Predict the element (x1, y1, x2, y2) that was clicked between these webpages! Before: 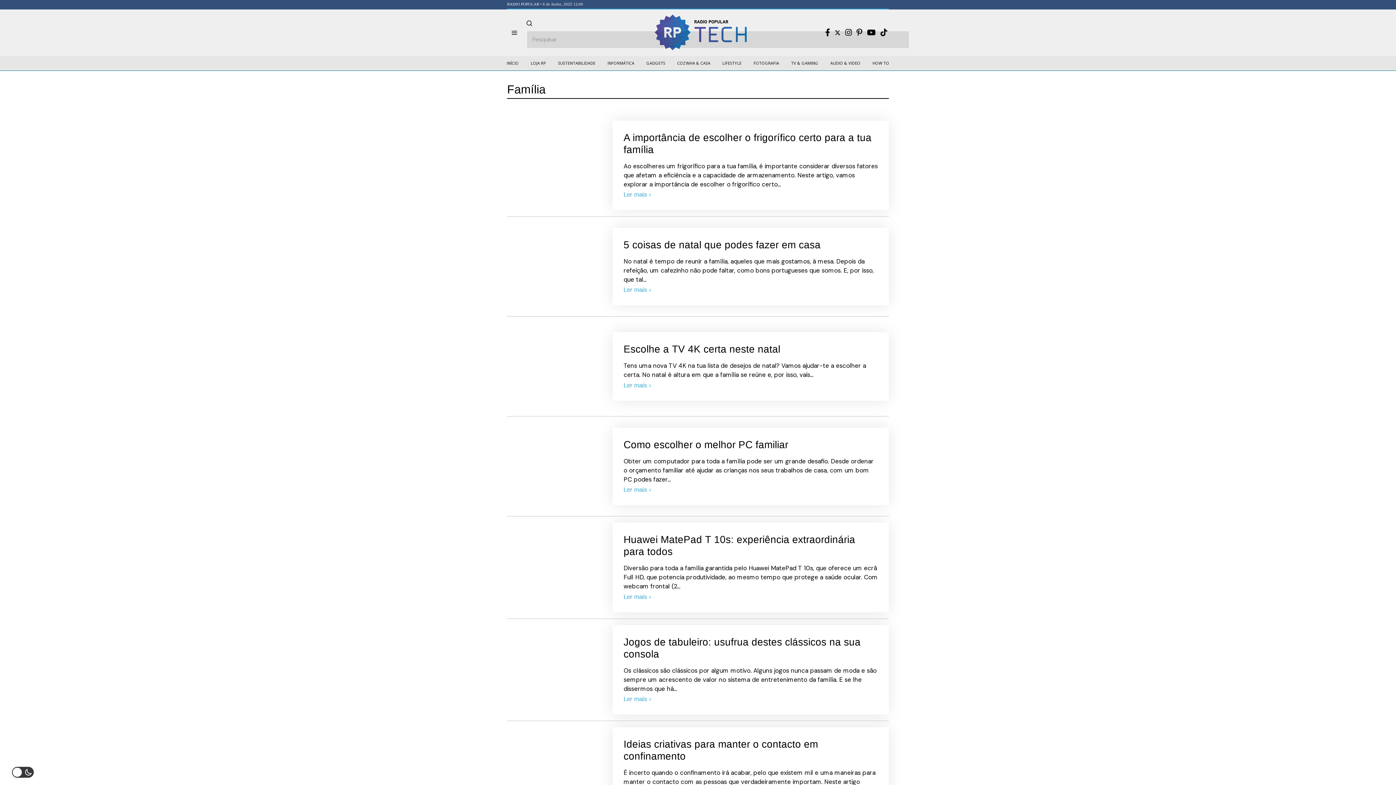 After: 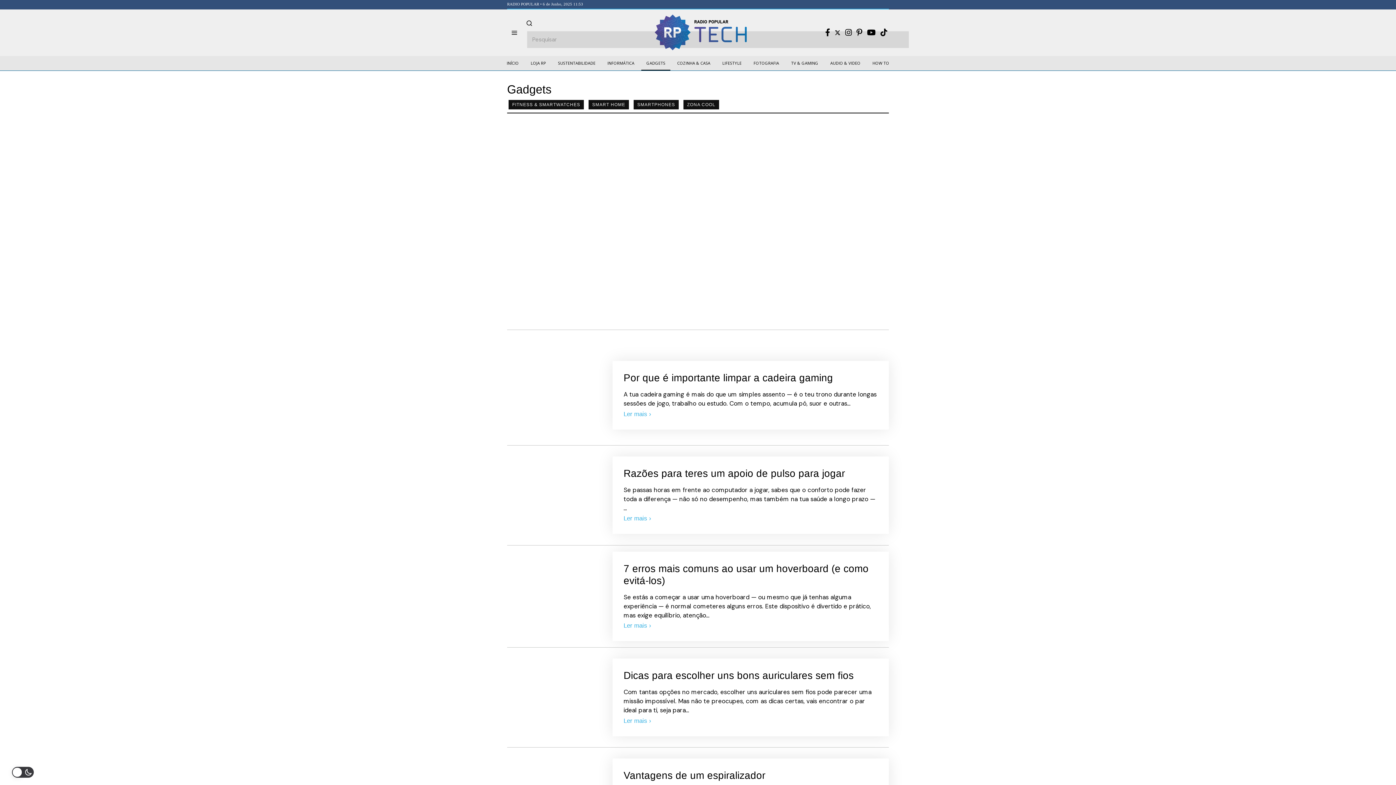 Action: bbox: (641, 56, 670, 70) label: GADGETS